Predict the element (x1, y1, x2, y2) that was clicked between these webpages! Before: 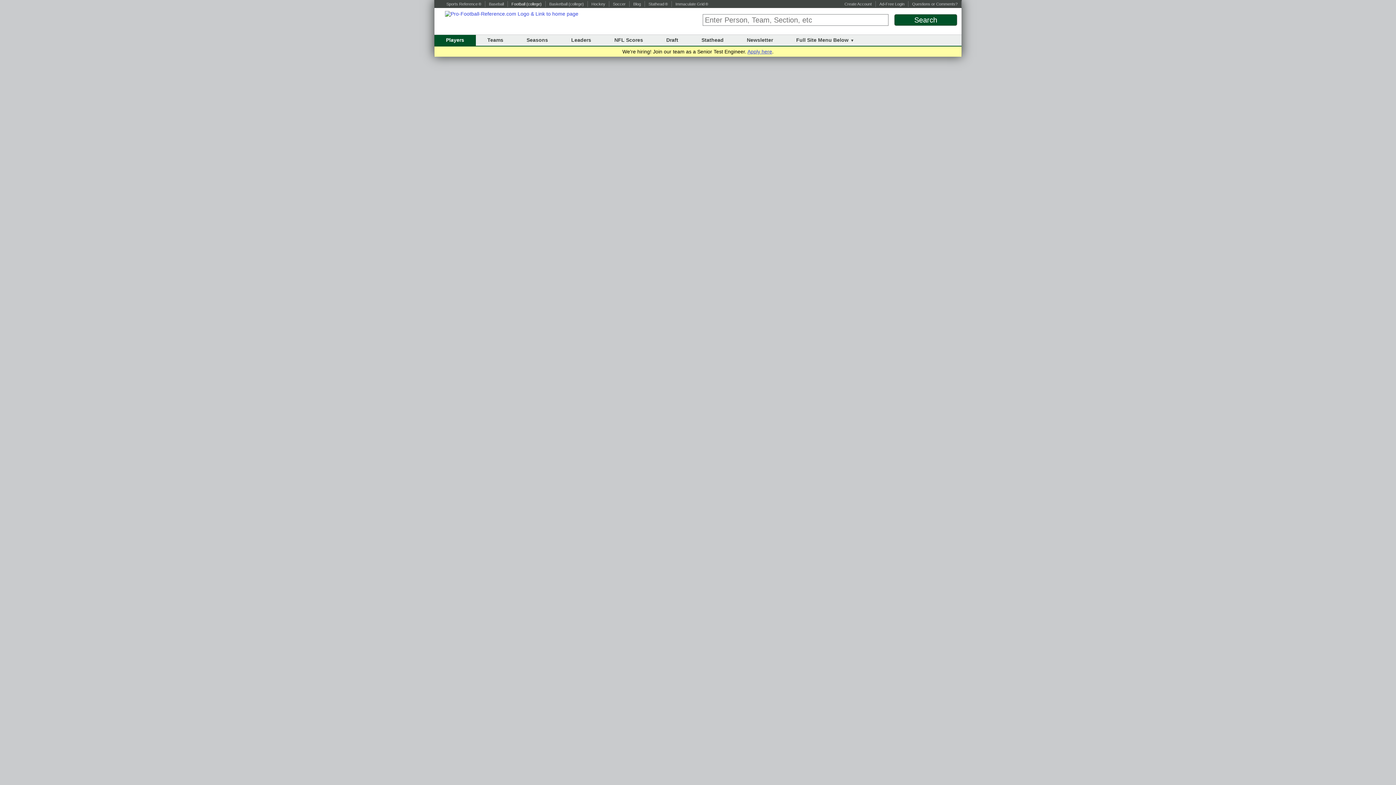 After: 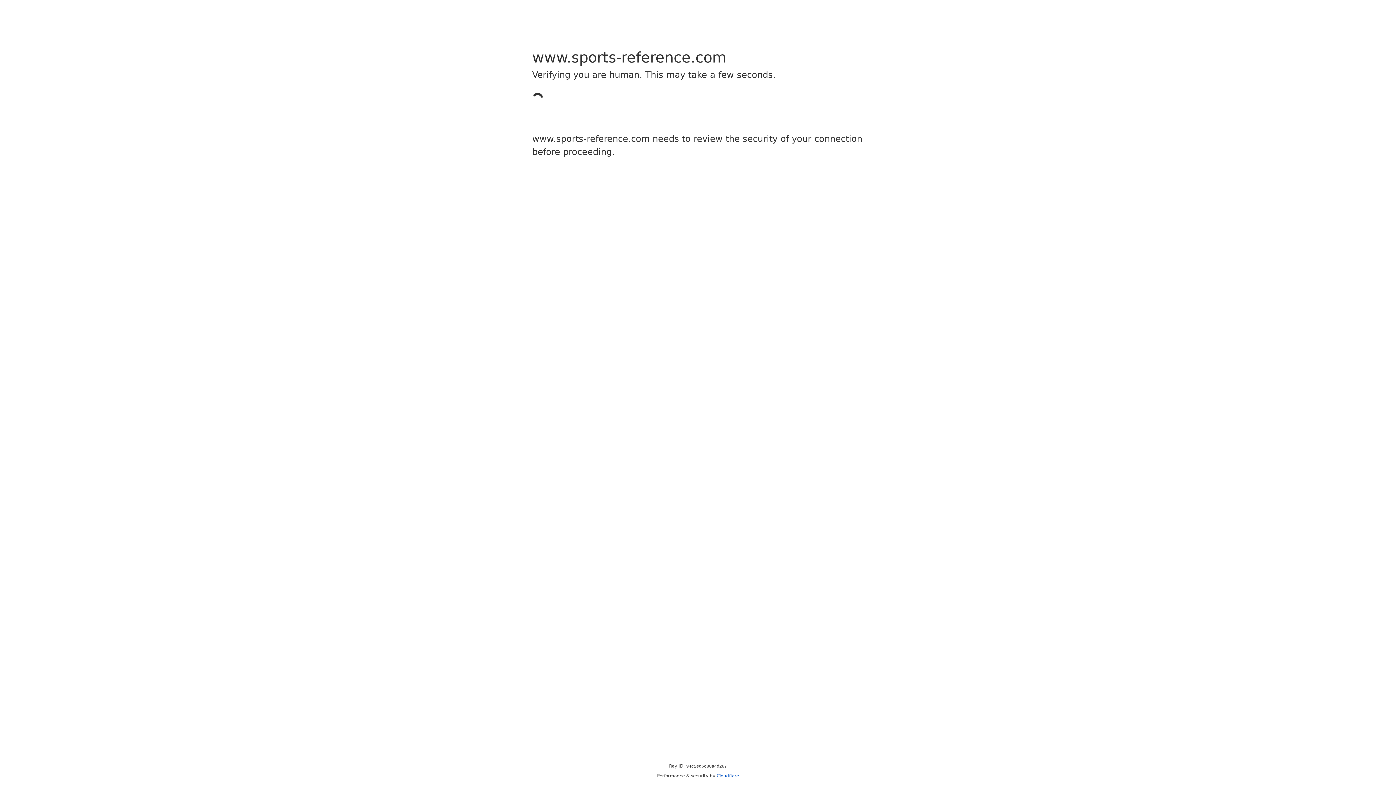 Action: bbox: (568, 1, 584, 6) label: (college)